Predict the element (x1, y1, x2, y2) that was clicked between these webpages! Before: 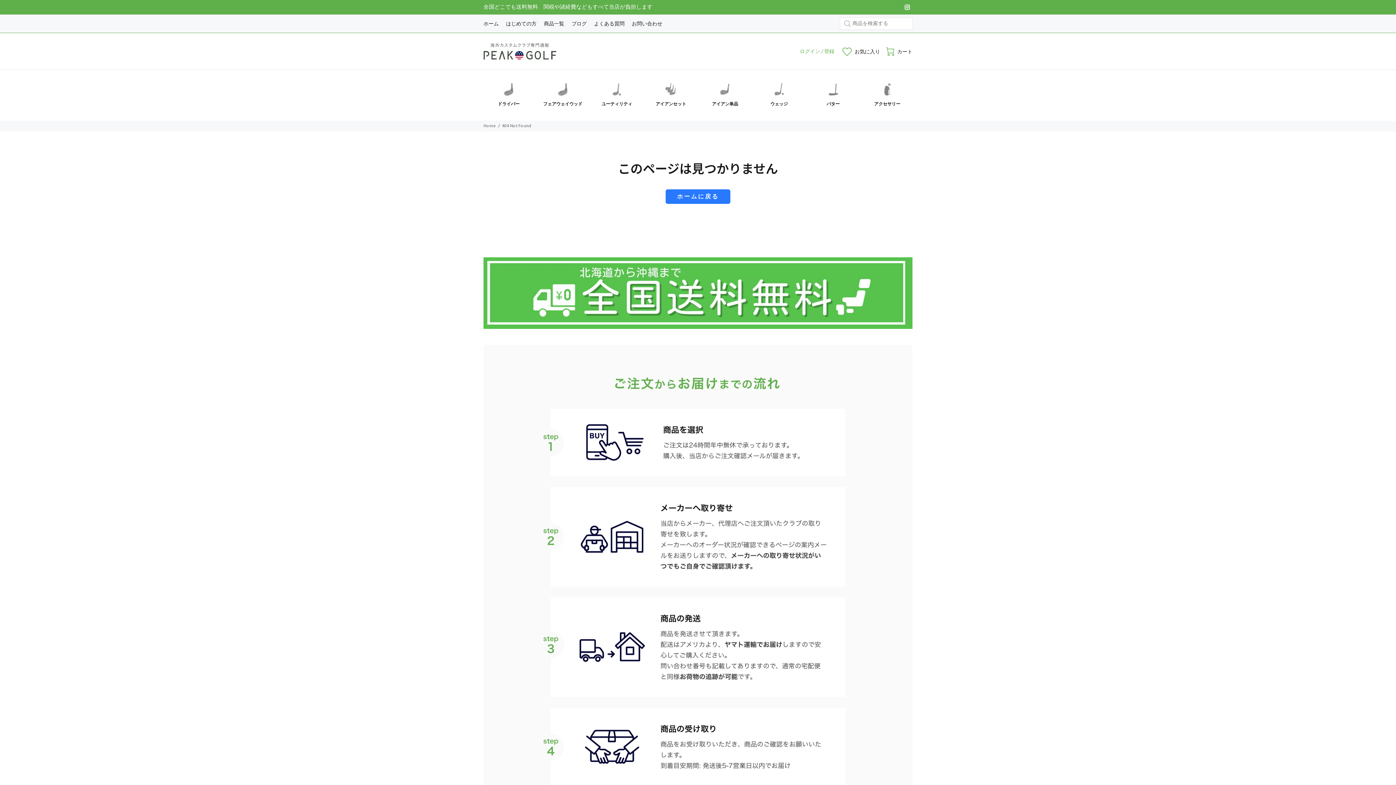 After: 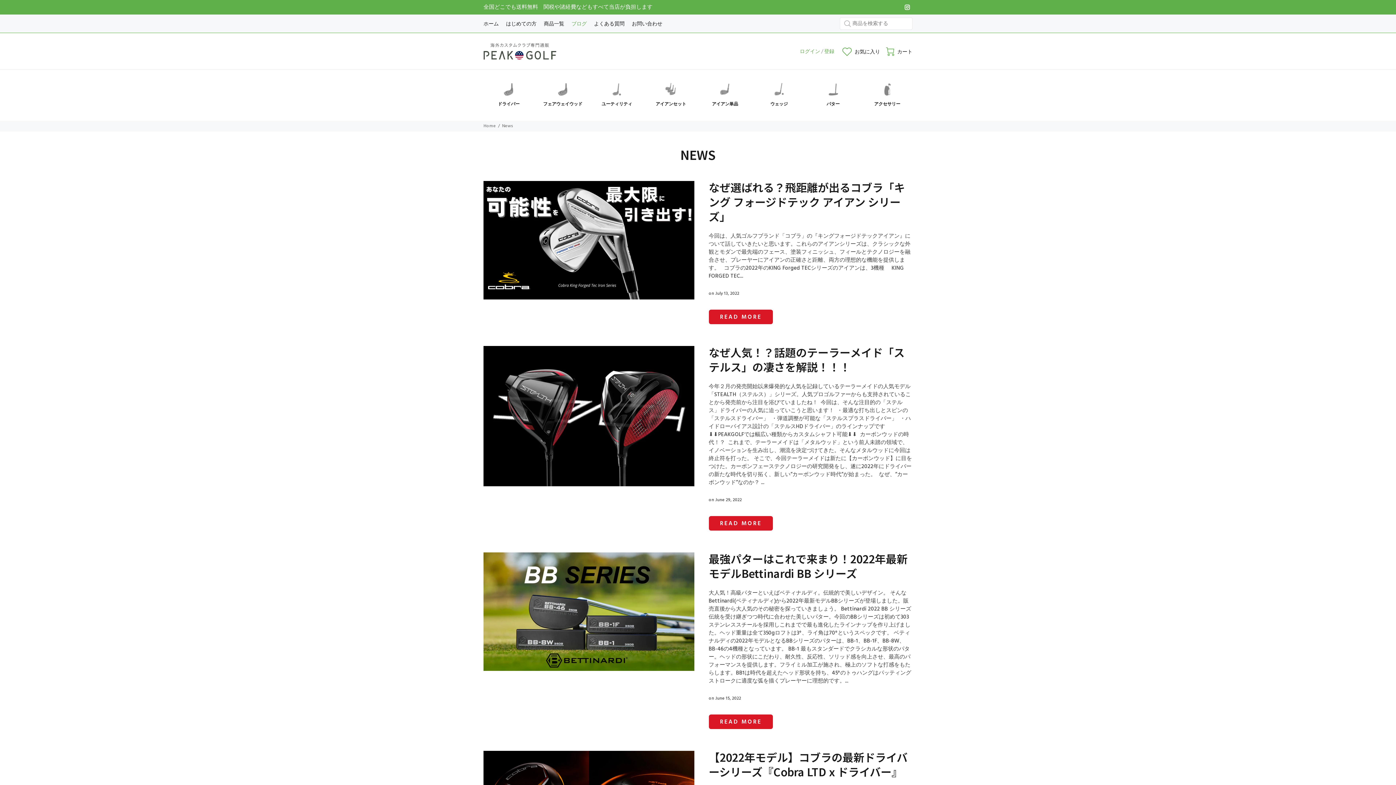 Action: bbox: (568, 14, 590, 32) label: ブログ